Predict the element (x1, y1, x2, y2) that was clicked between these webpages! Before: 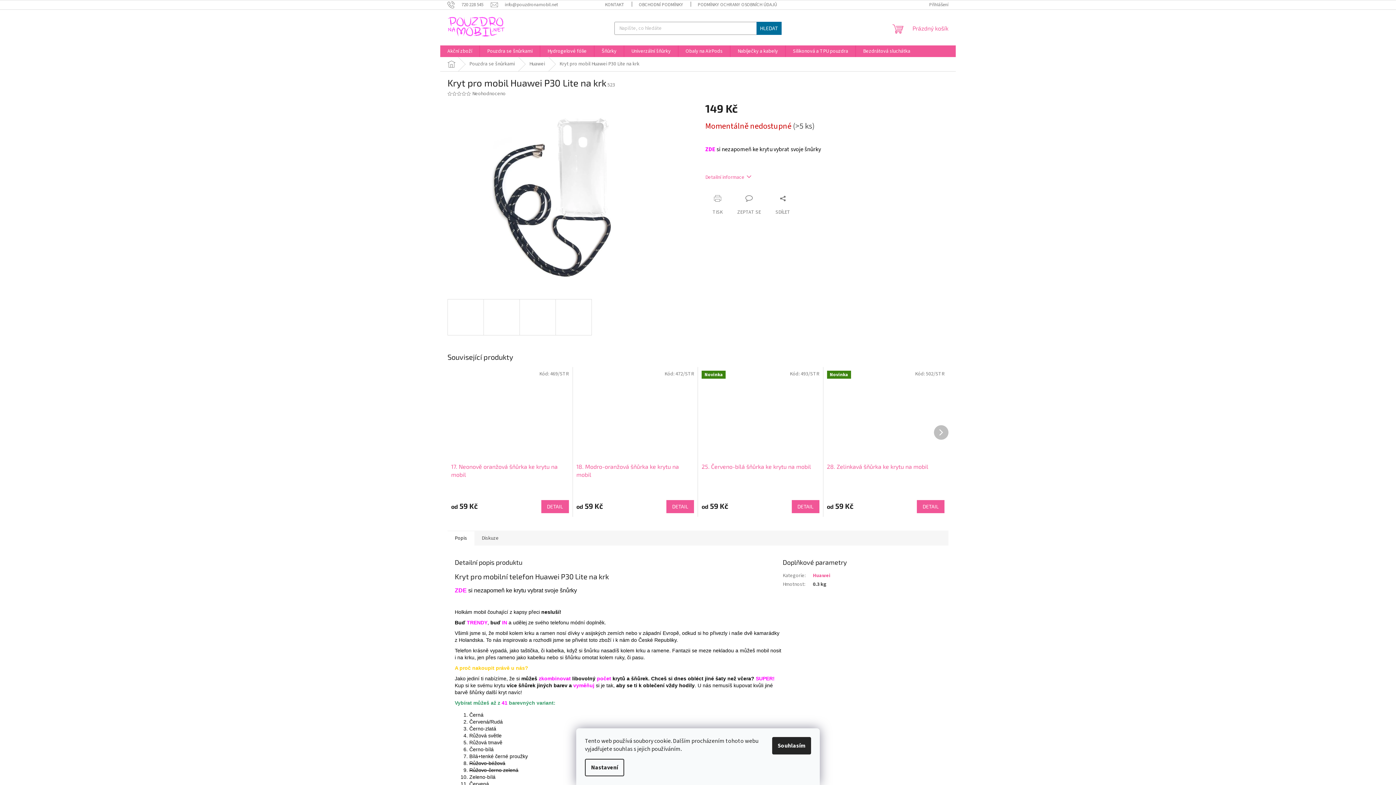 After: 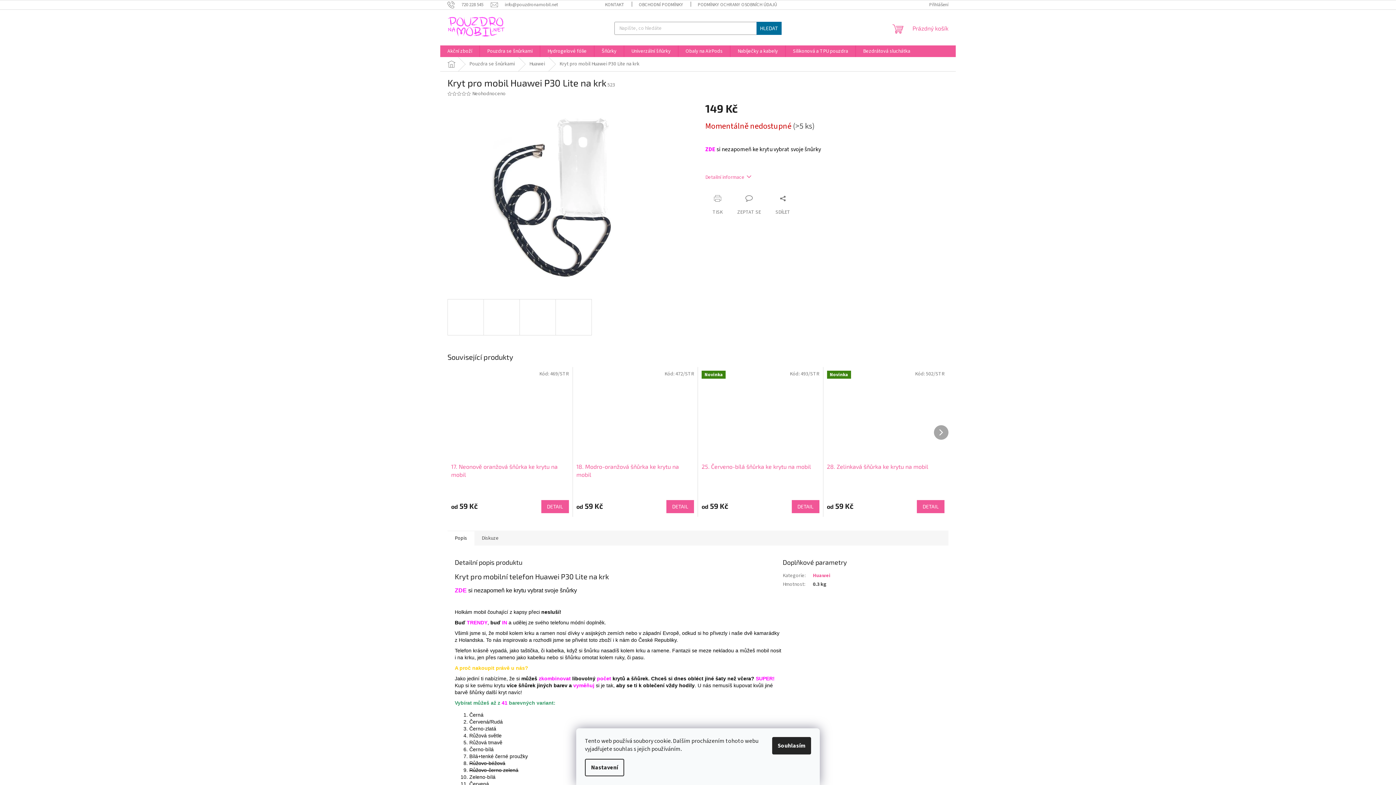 Action: label: Další produkt bbox: (934, 425, 948, 439)